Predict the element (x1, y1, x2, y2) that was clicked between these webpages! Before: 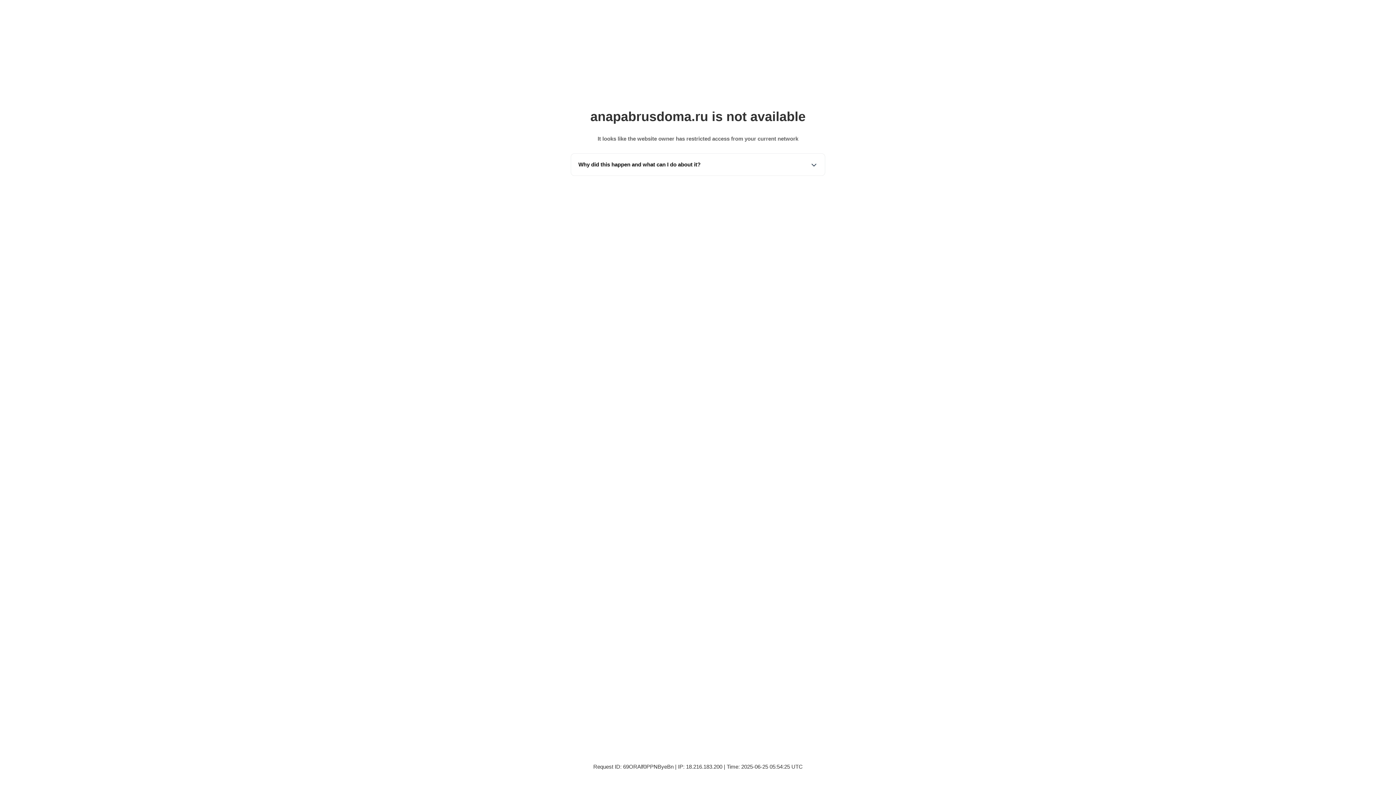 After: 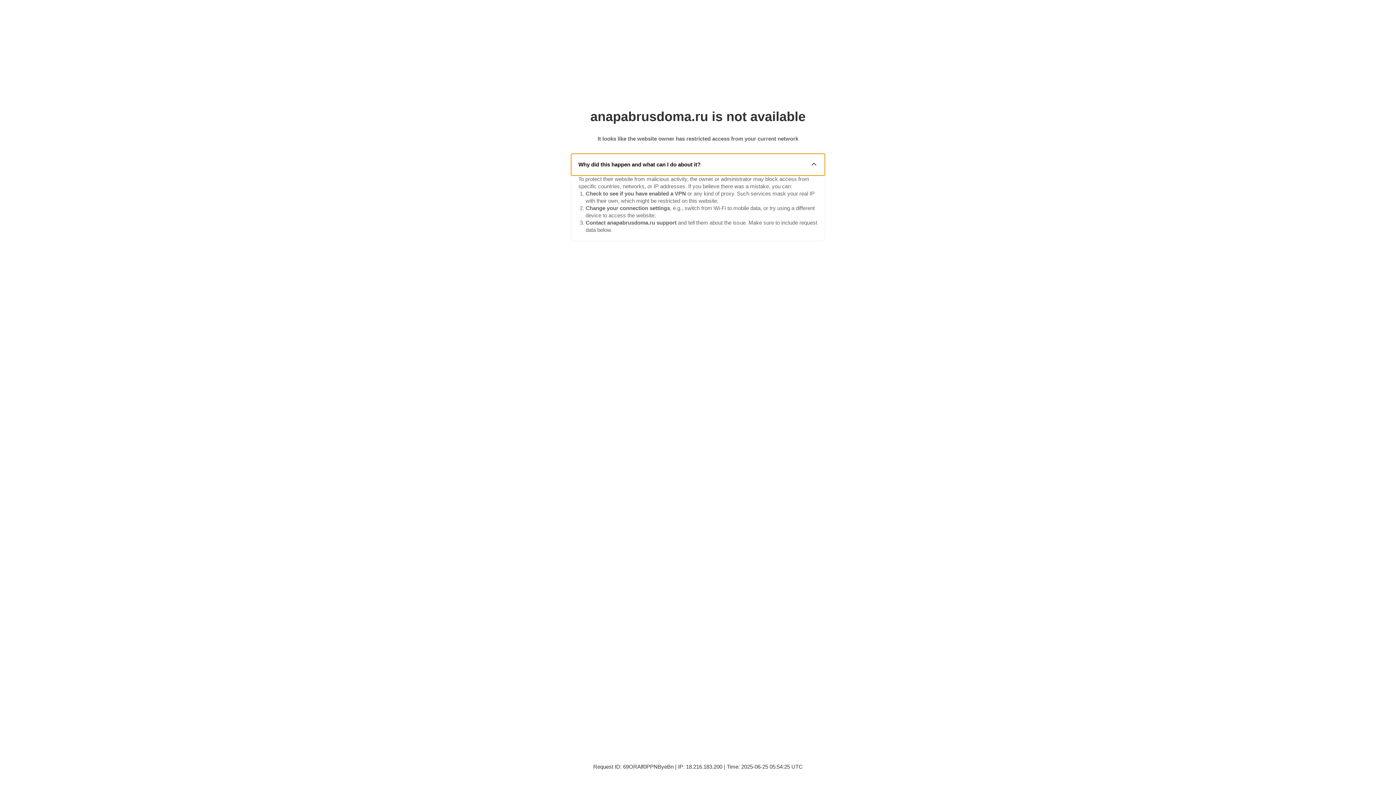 Action: bbox: (571, 153, 825, 175) label: Why did this happen and what can I do about it?